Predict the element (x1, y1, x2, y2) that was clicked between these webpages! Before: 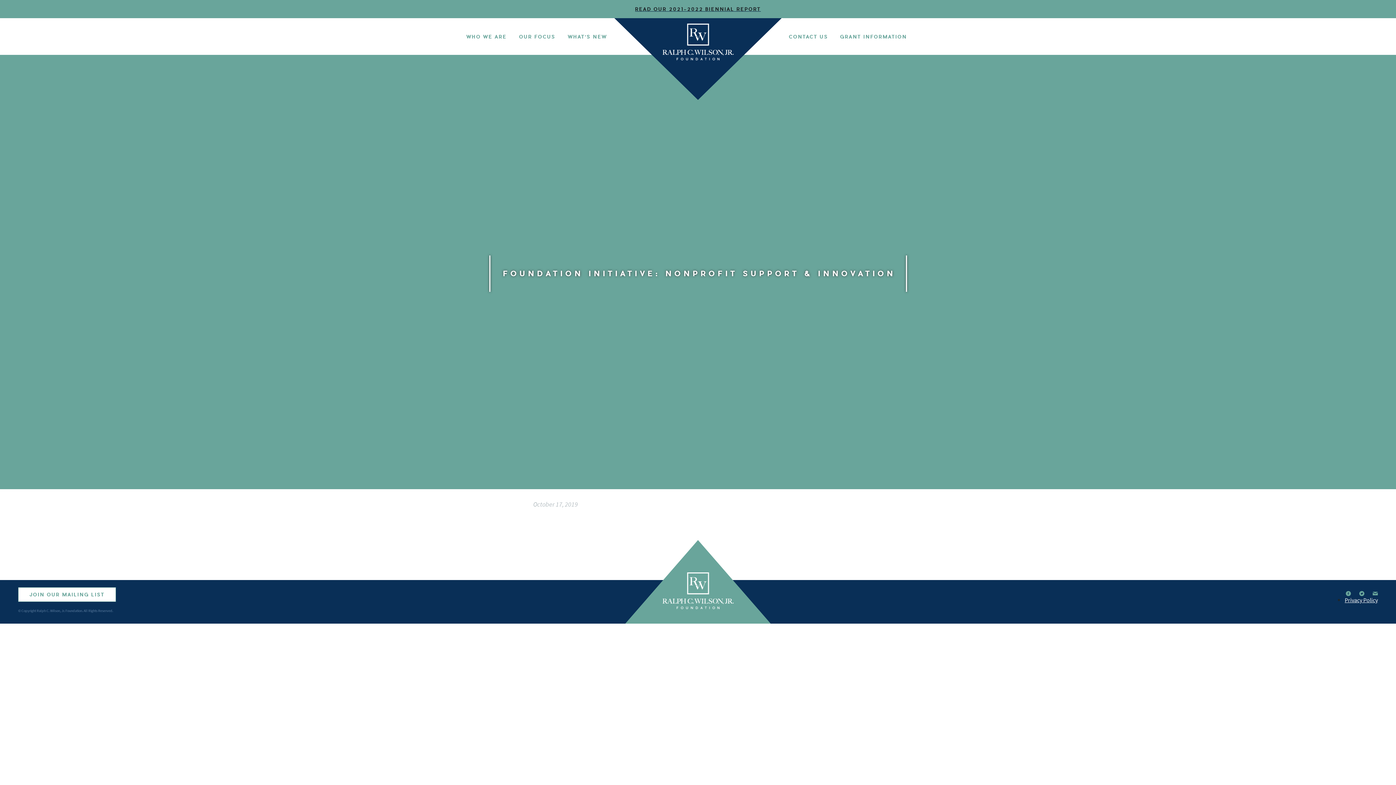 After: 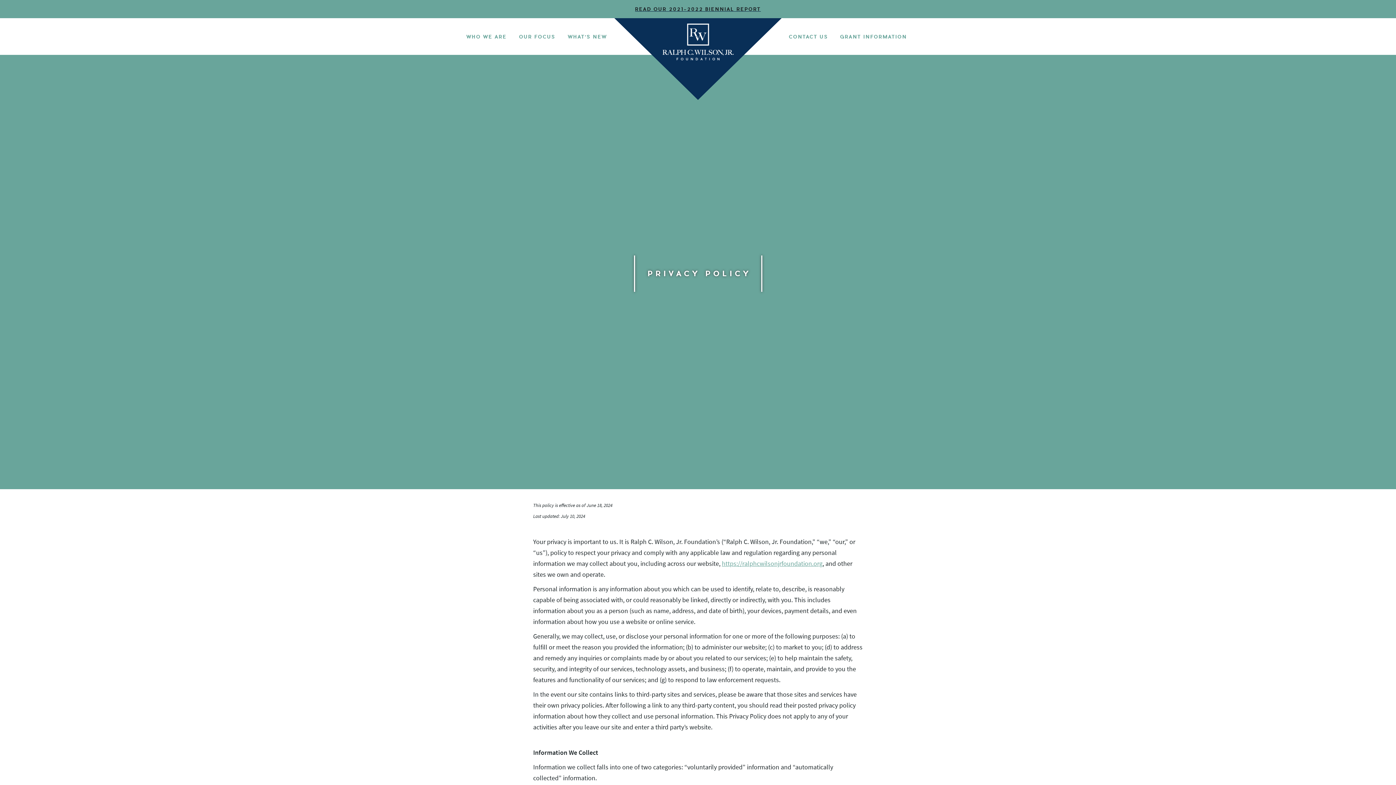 Action: bbox: (1345, 596, 1378, 604) label: Privacy Policy